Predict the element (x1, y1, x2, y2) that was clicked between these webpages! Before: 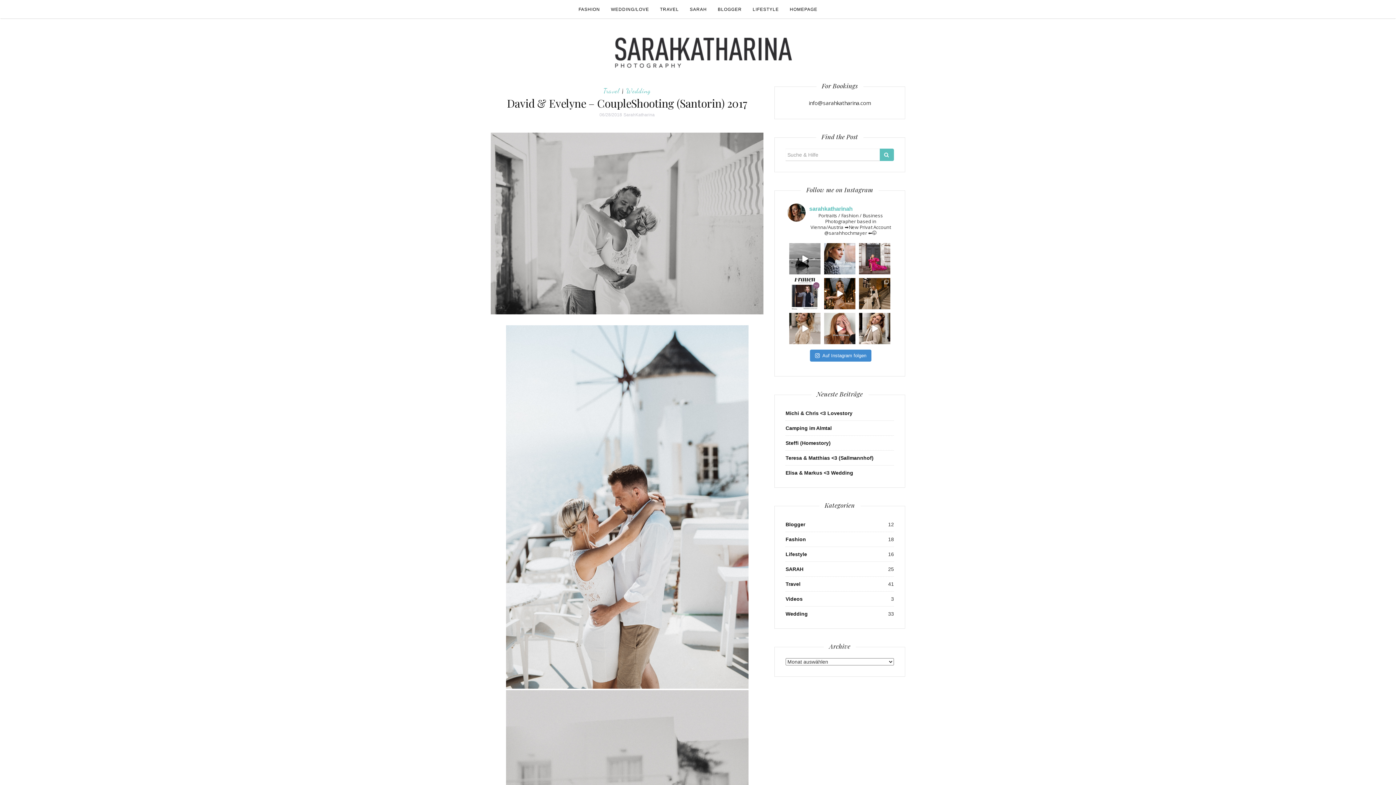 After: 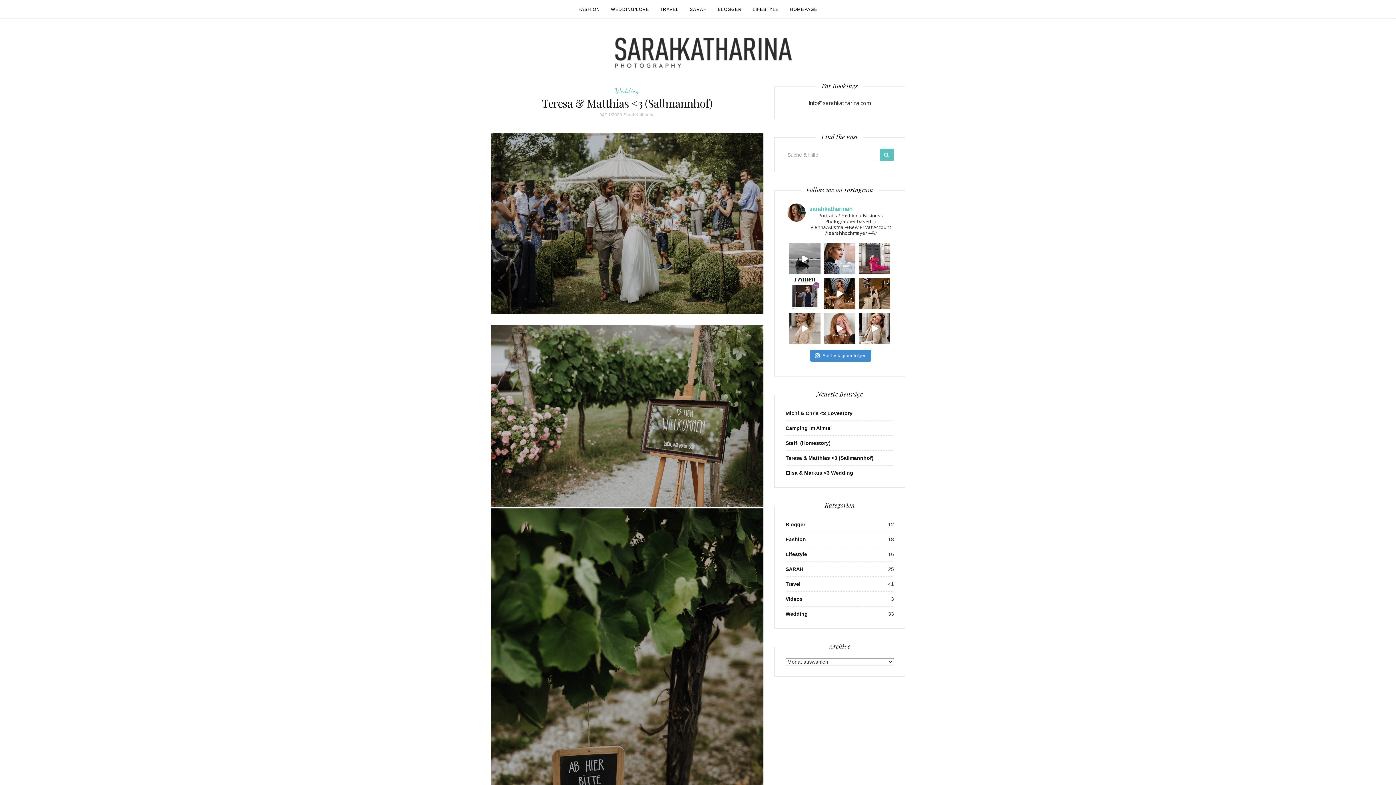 Action: bbox: (785, 455, 873, 461) label: Teresa & Matthias <3 (Sallmannhof)